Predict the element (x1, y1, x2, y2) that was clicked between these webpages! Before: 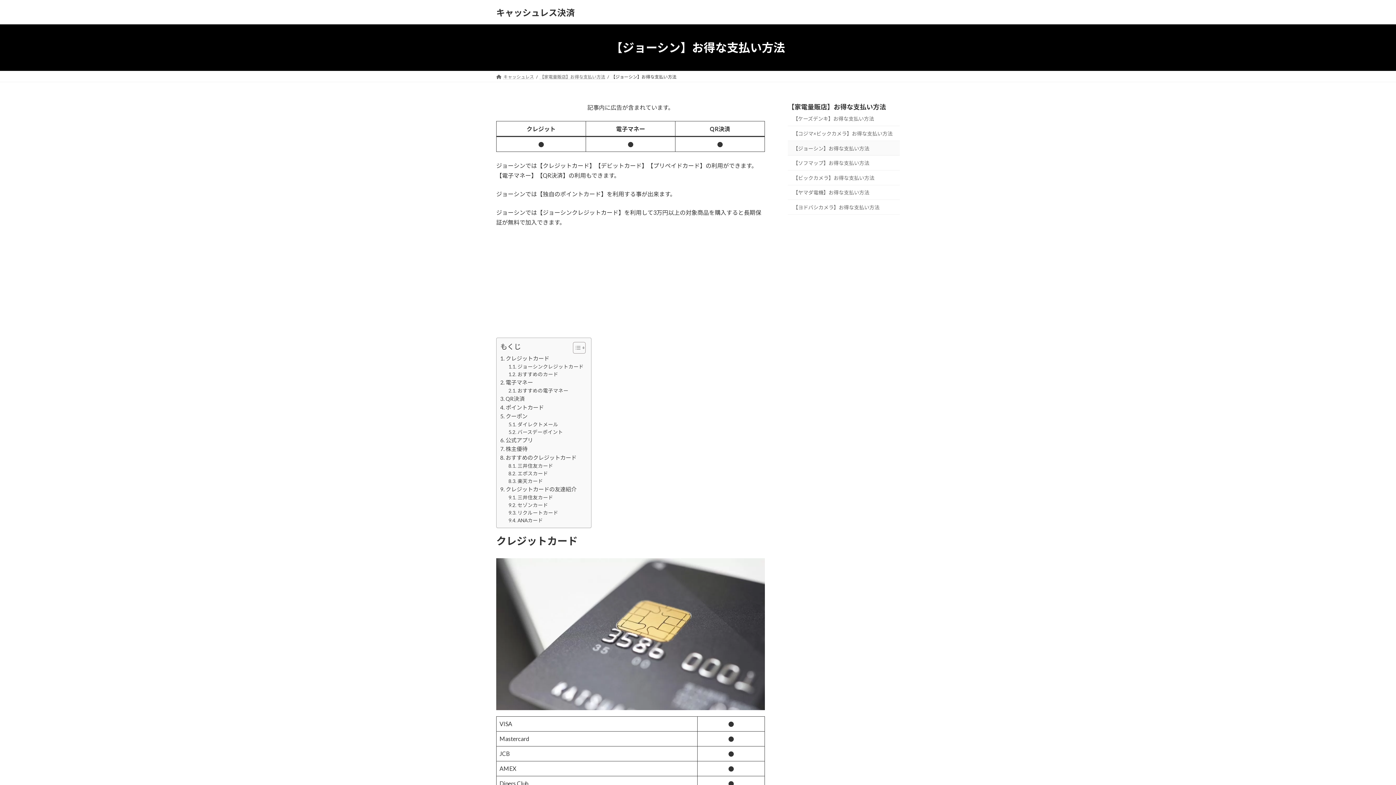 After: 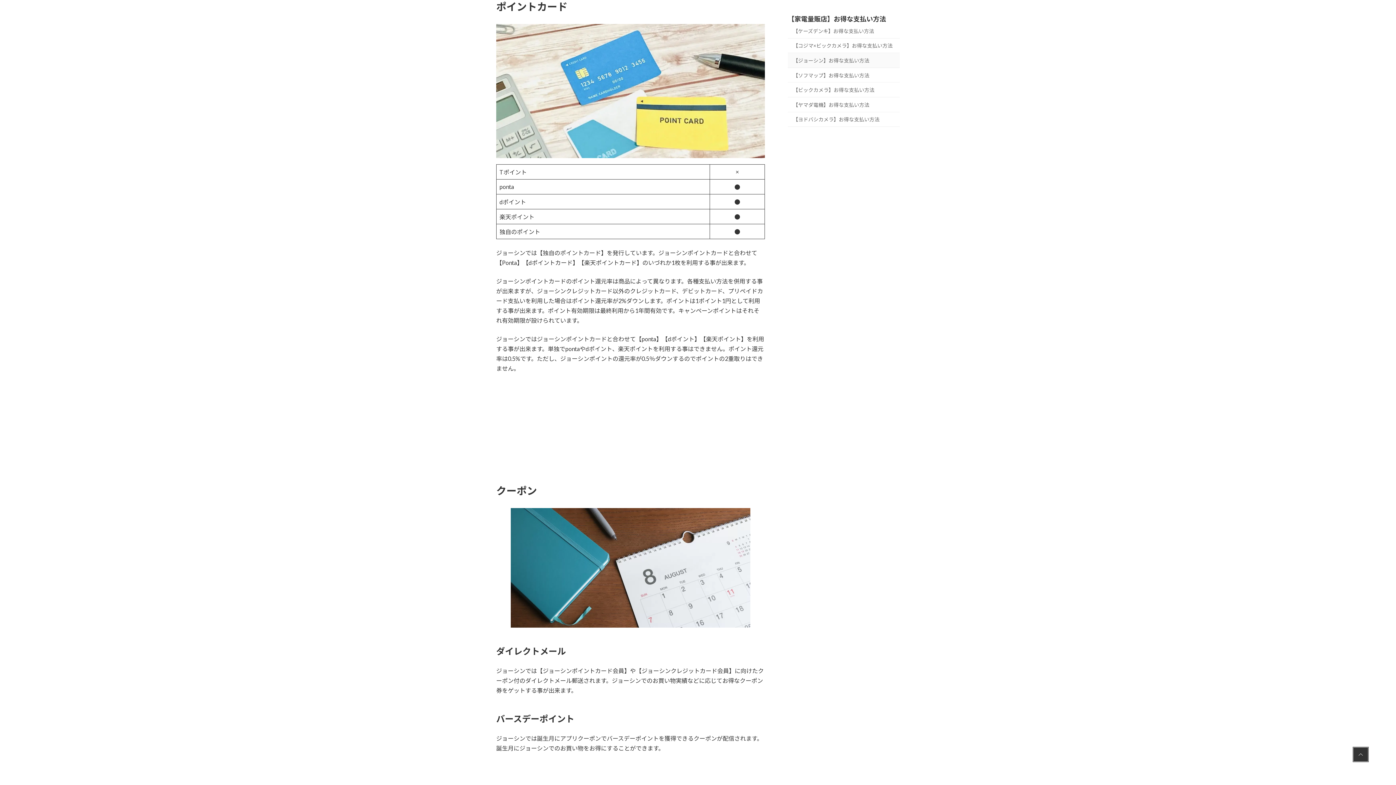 Action: label: ポイントカード bbox: (500, 403, 544, 411)